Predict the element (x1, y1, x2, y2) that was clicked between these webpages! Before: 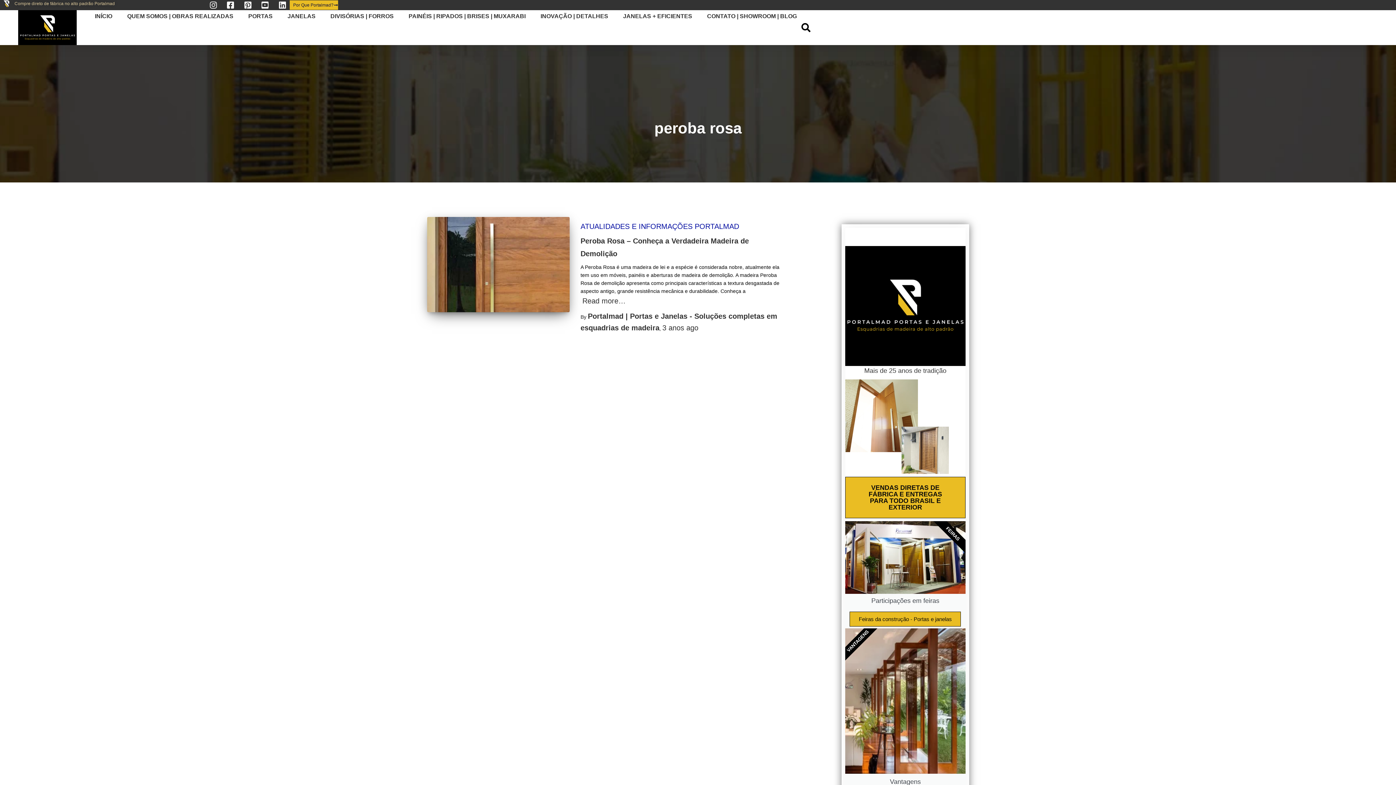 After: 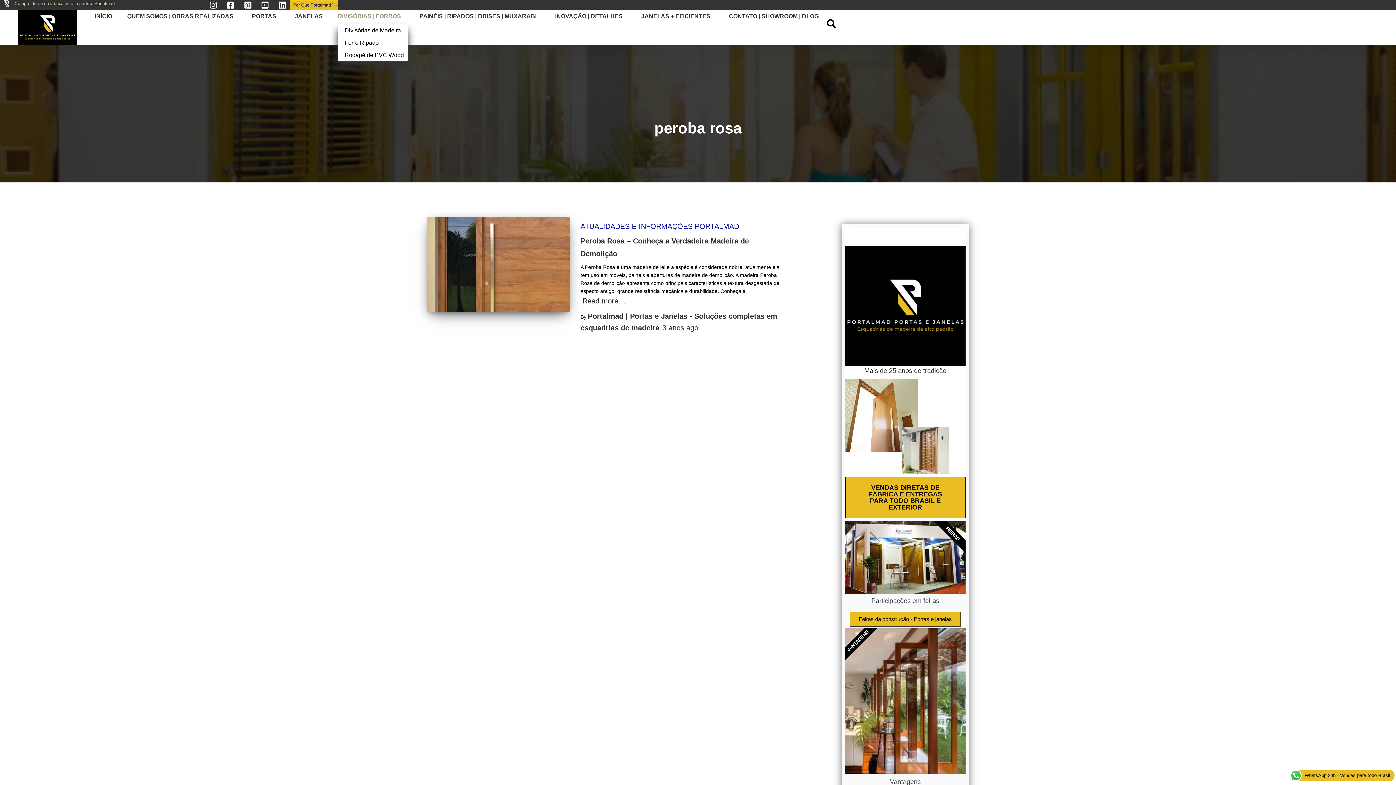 Action: bbox: (330, 10, 393, 22) label: DIVISÓRIAS | FORROS